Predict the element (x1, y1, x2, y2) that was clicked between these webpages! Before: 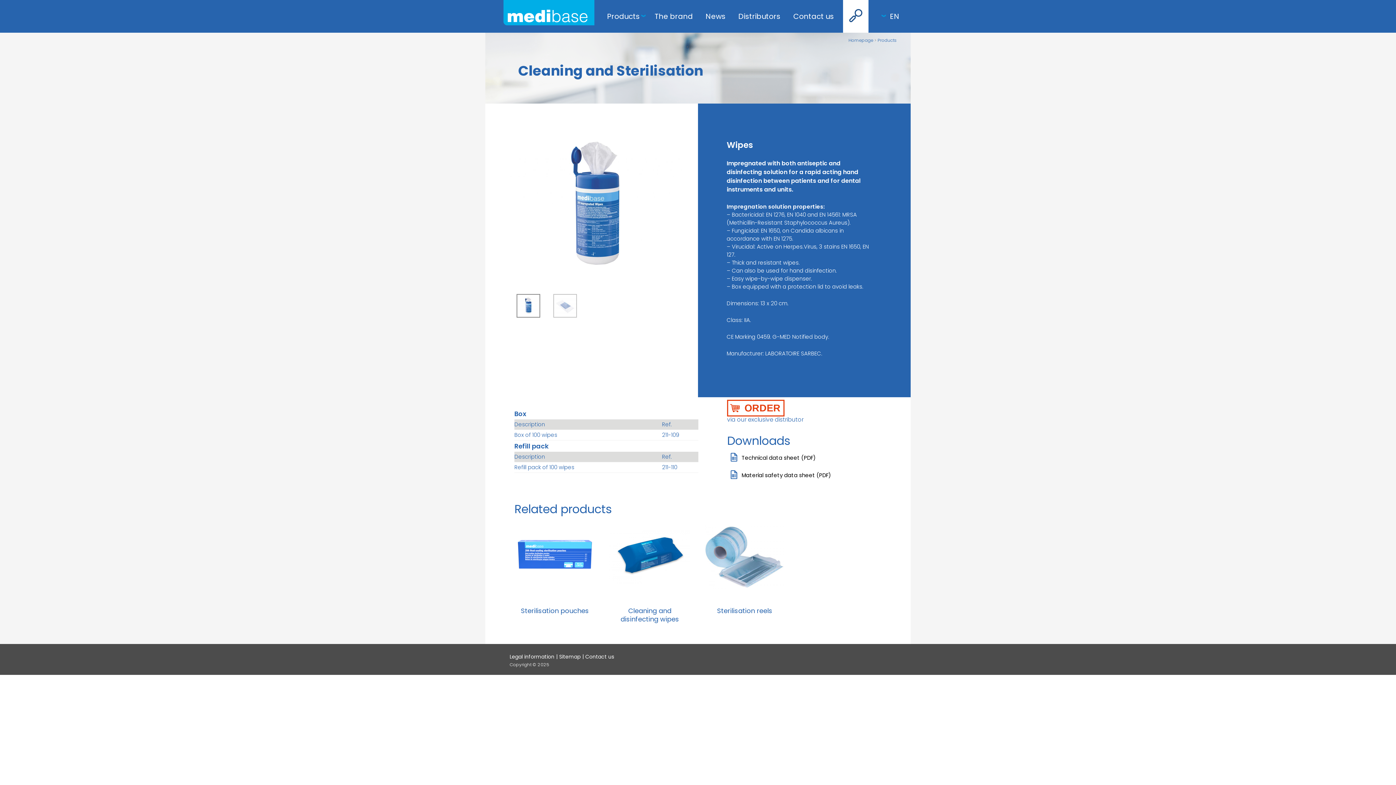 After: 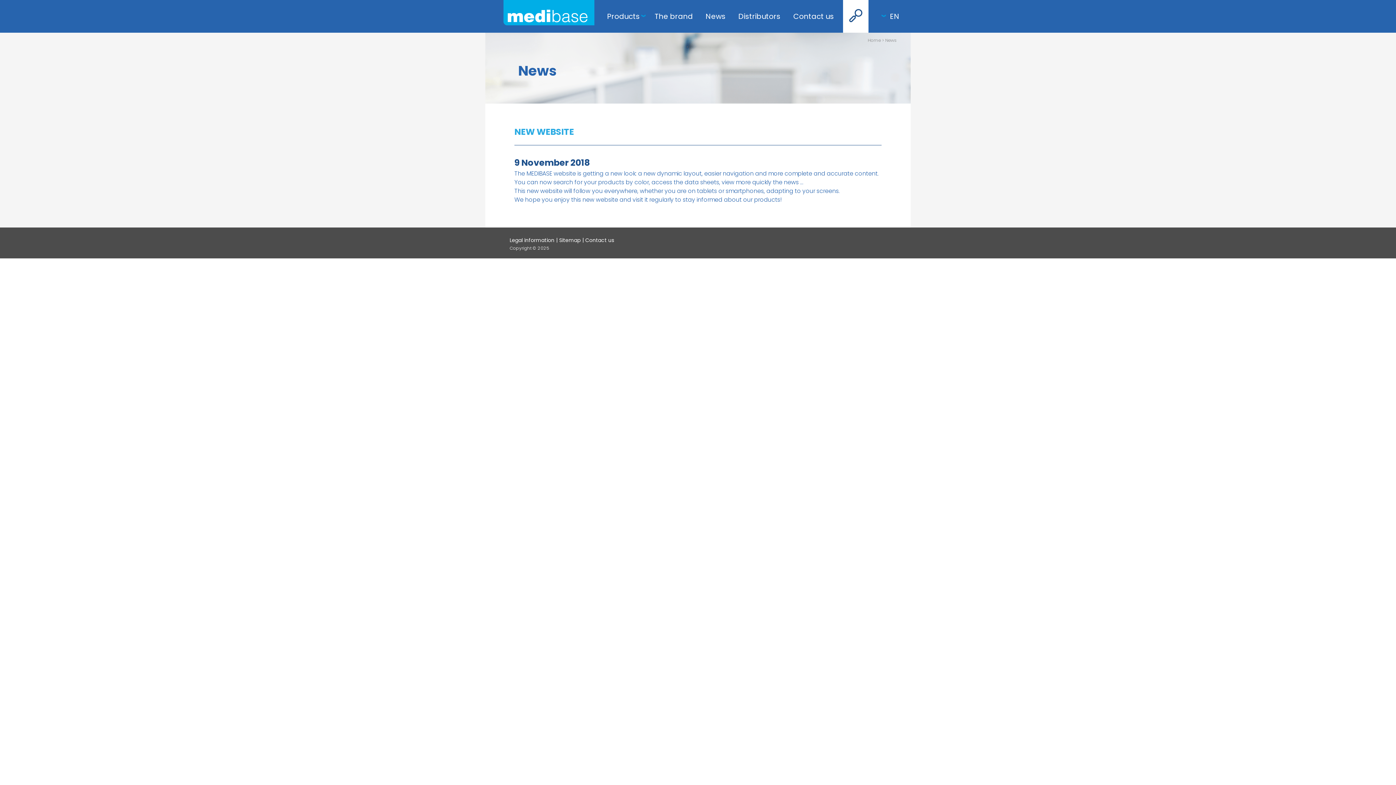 Action: label: News bbox: (702, 0, 729, 32)